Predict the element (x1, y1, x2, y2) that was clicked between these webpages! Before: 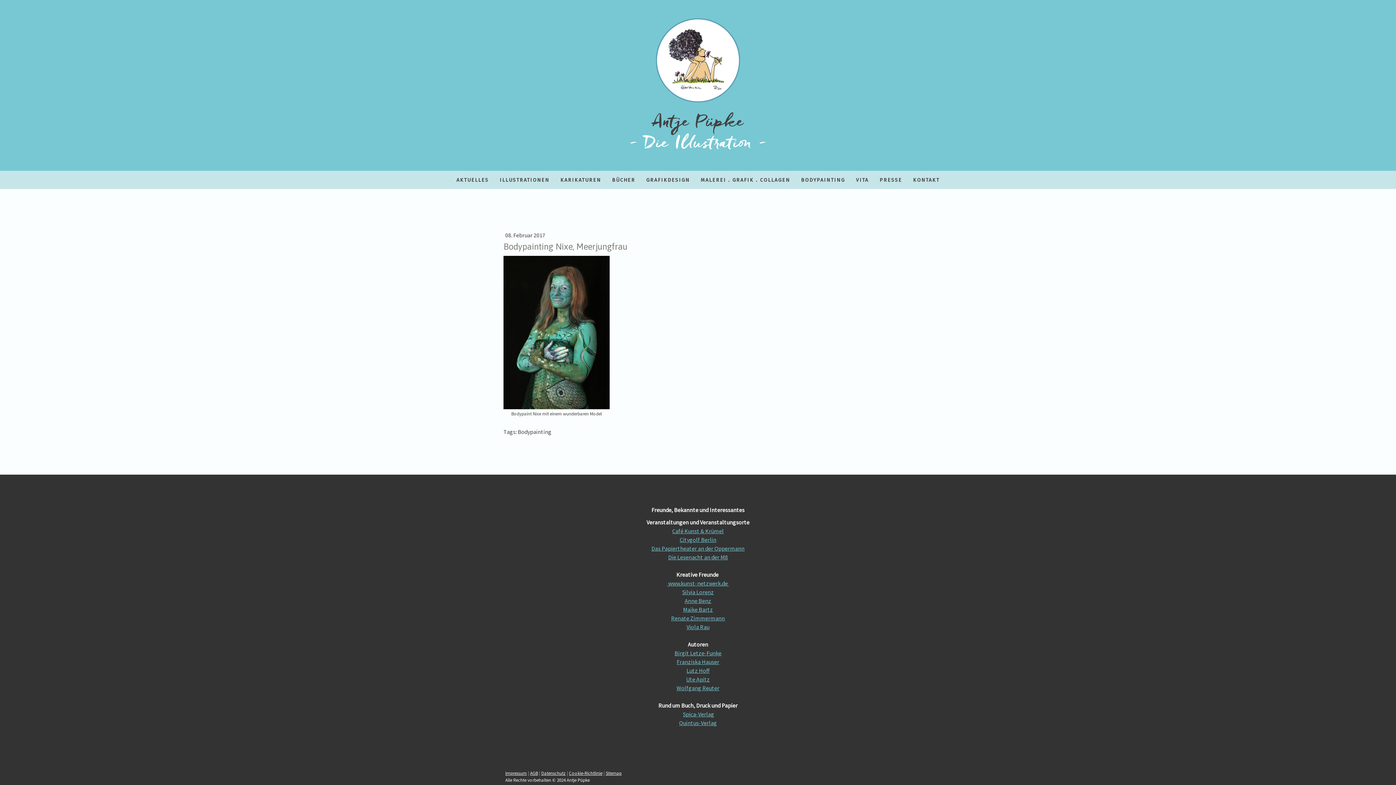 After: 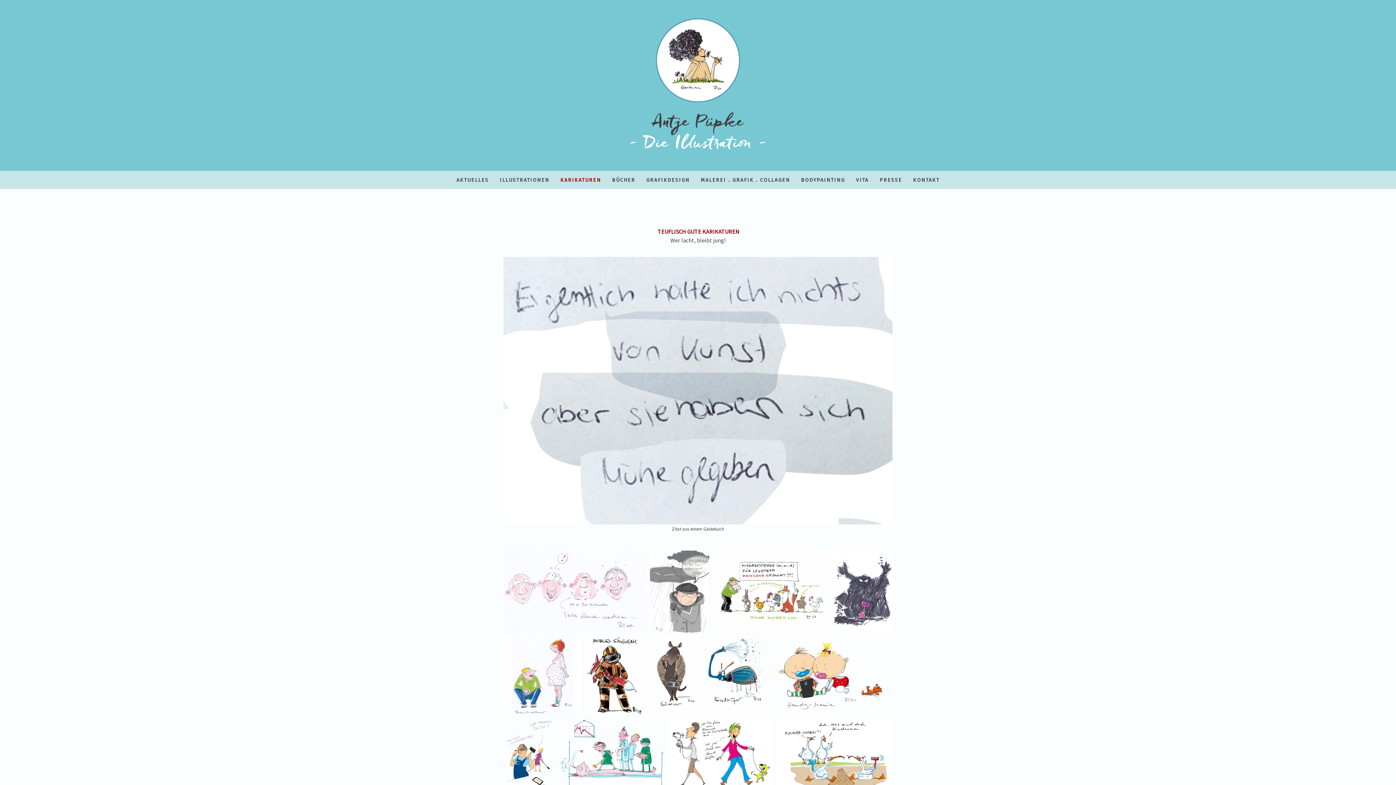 Action: bbox: (555, 170, 606, 189) label: KARIKATUREN